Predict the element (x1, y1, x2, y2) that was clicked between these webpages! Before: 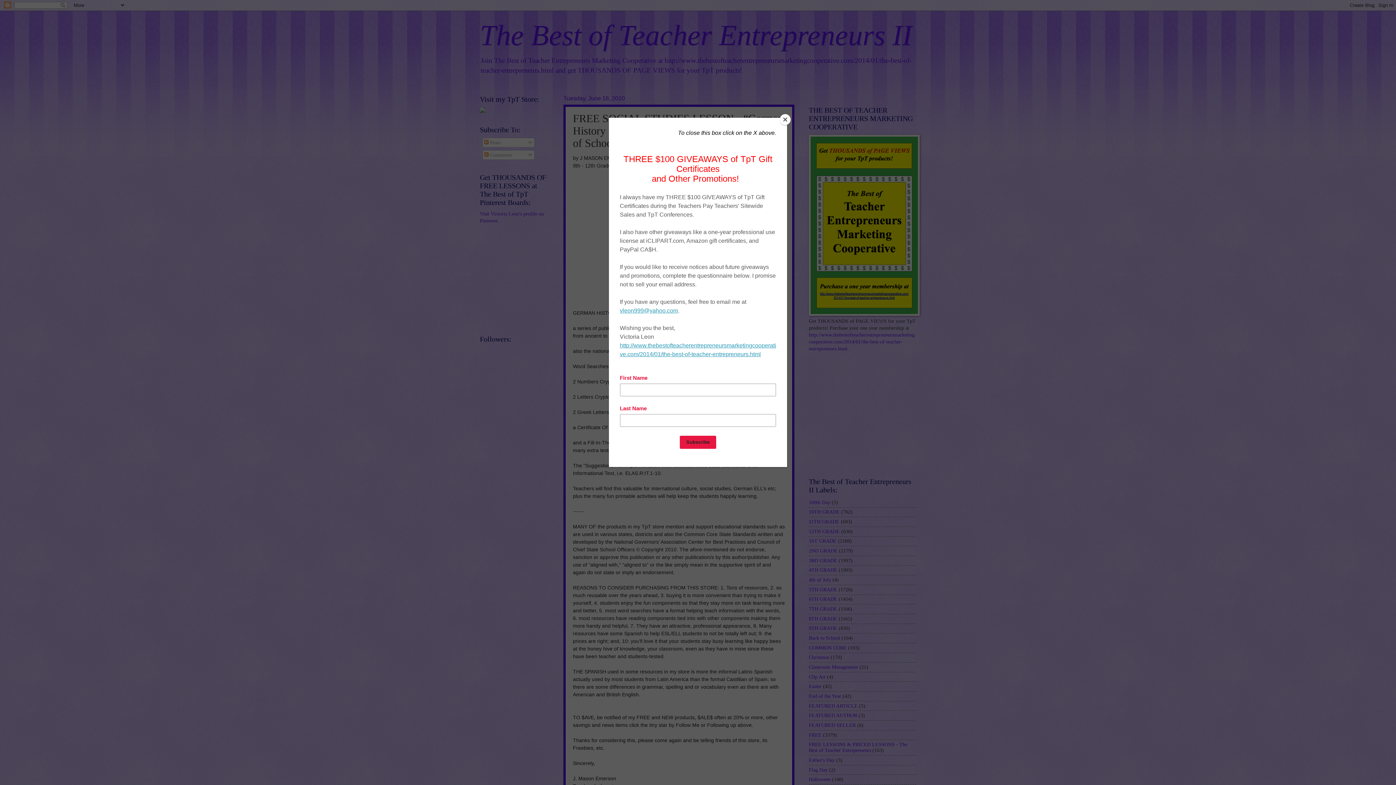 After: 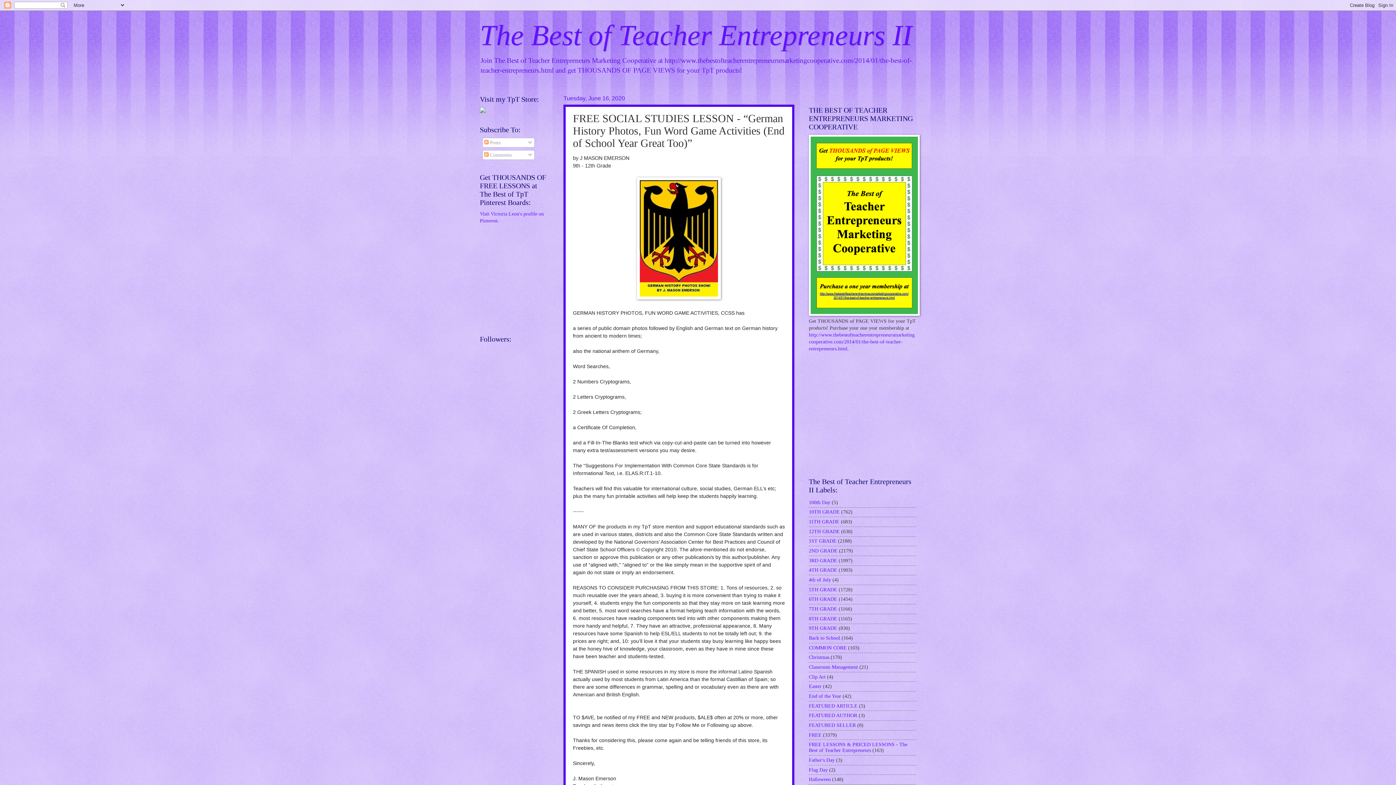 Action: bbox: (780, 114, 790, 125) label: Close